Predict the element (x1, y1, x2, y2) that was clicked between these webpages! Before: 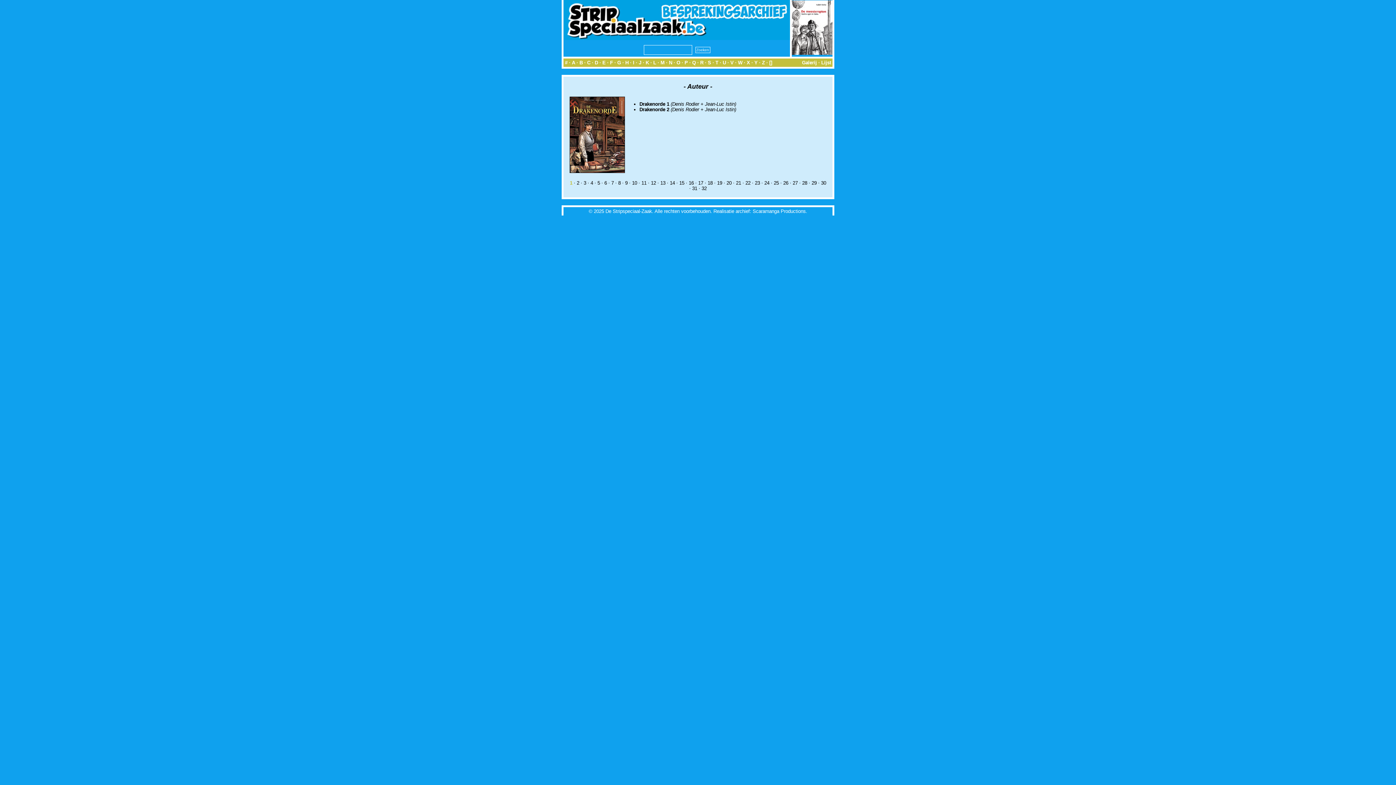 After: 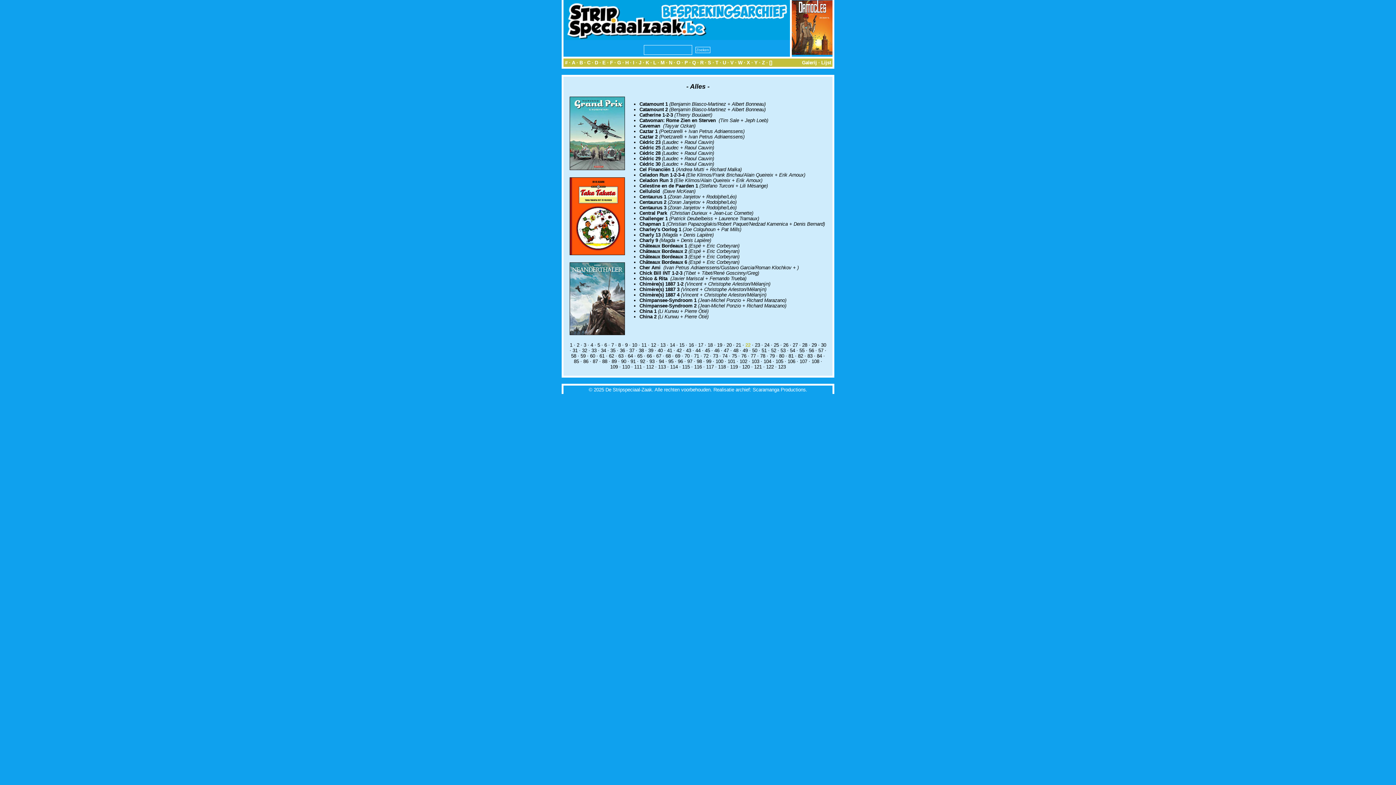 Action: bbox: (745, 180, 750, 185) label: 22